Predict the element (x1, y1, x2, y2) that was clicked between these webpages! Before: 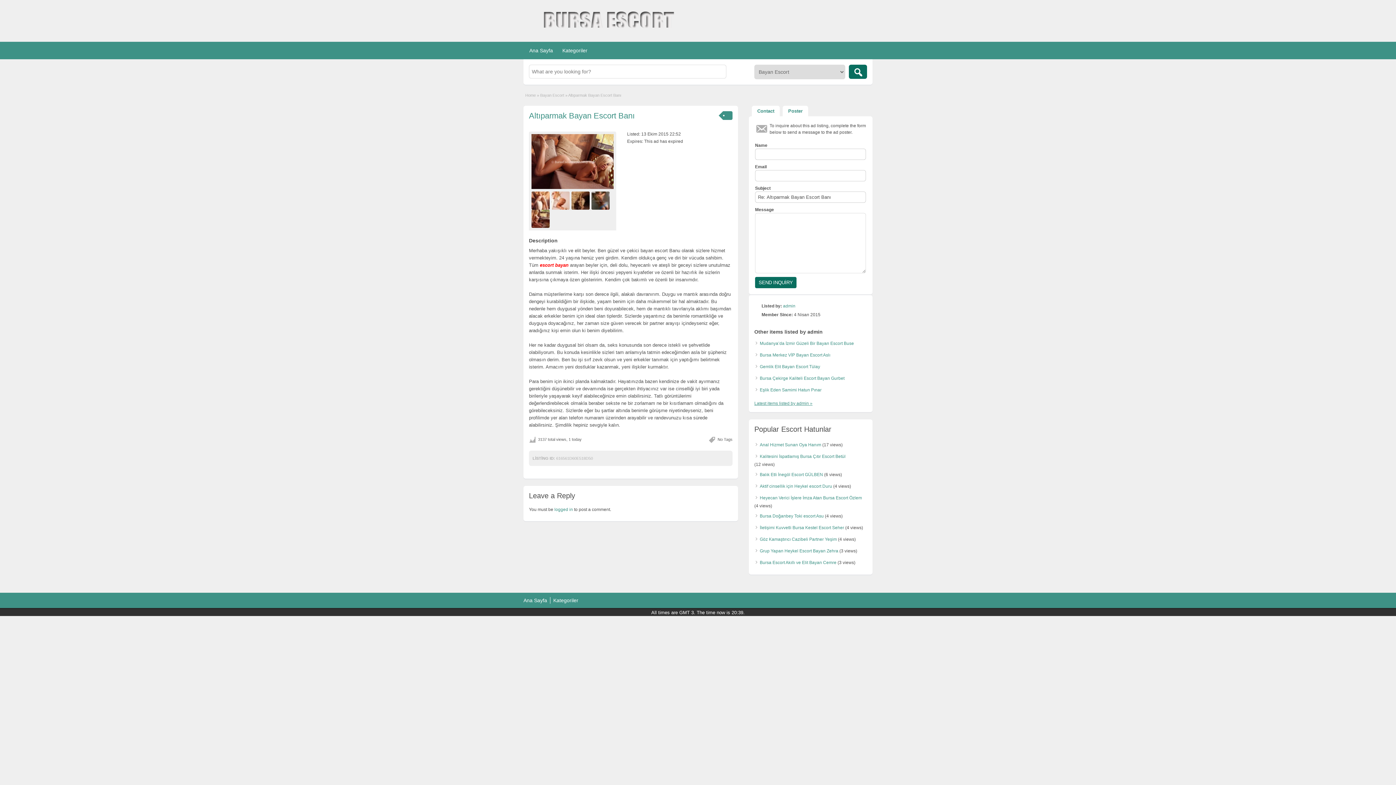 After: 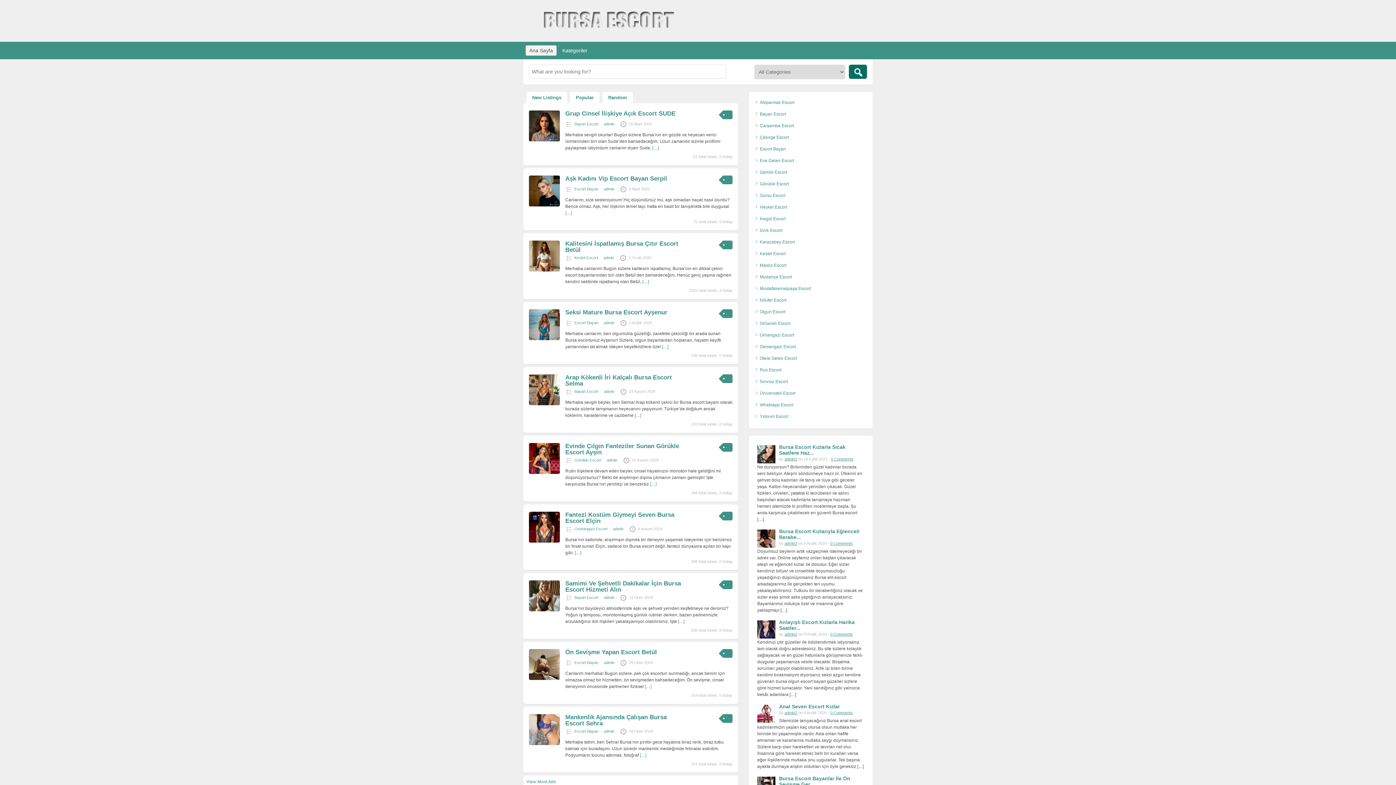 Action: label: Ana Sayfa bbox: (525, 45, 556, 55)